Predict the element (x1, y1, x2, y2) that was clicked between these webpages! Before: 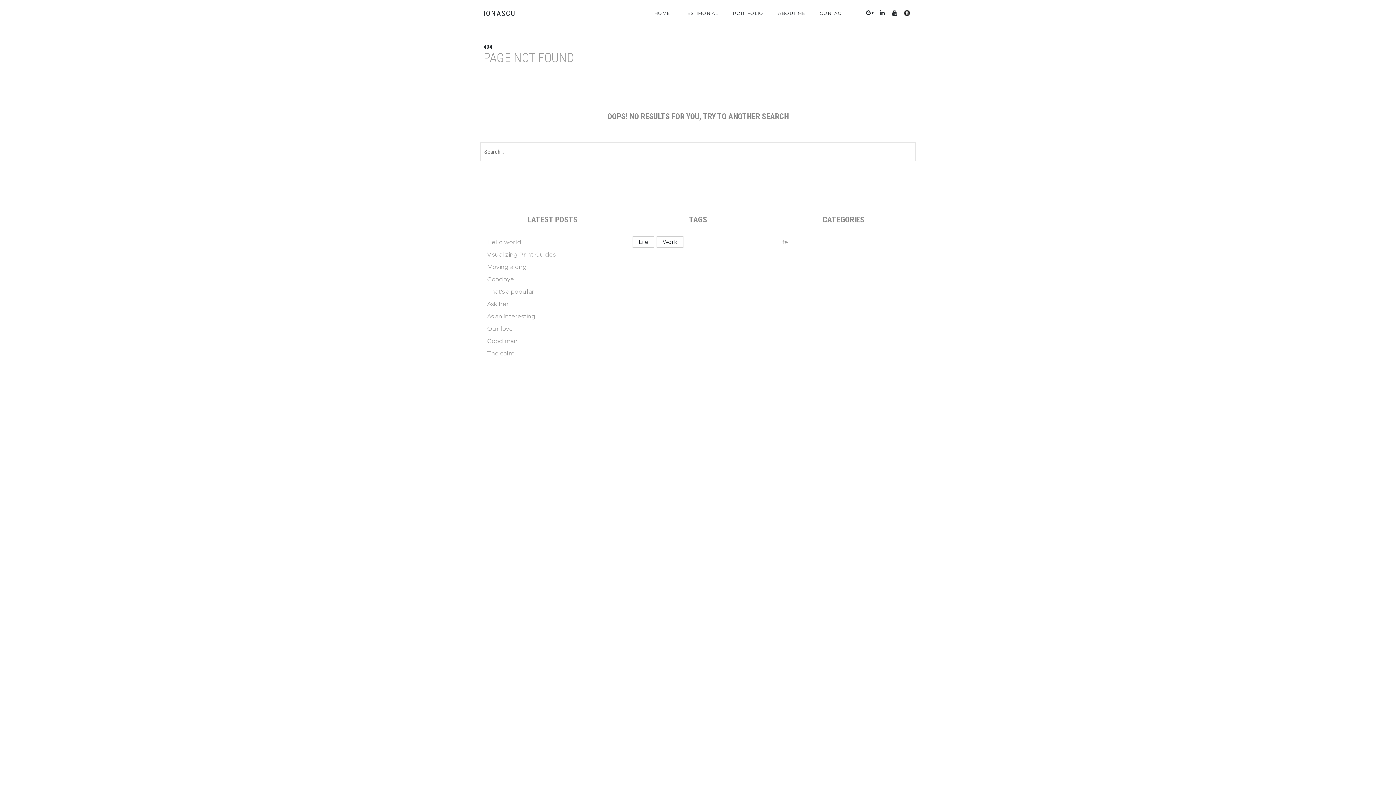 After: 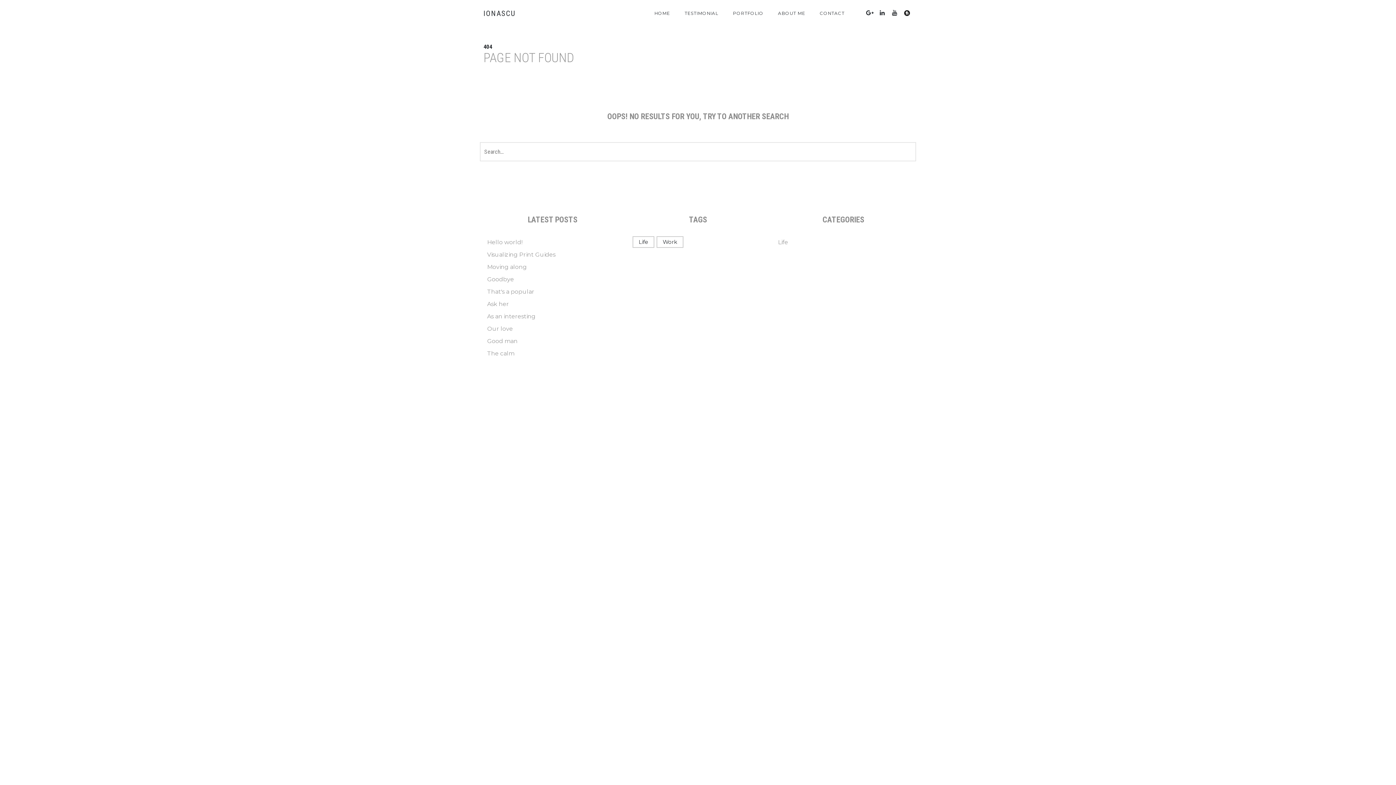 Action: bbox: (487, 276, 514, 282) label: Goodbye